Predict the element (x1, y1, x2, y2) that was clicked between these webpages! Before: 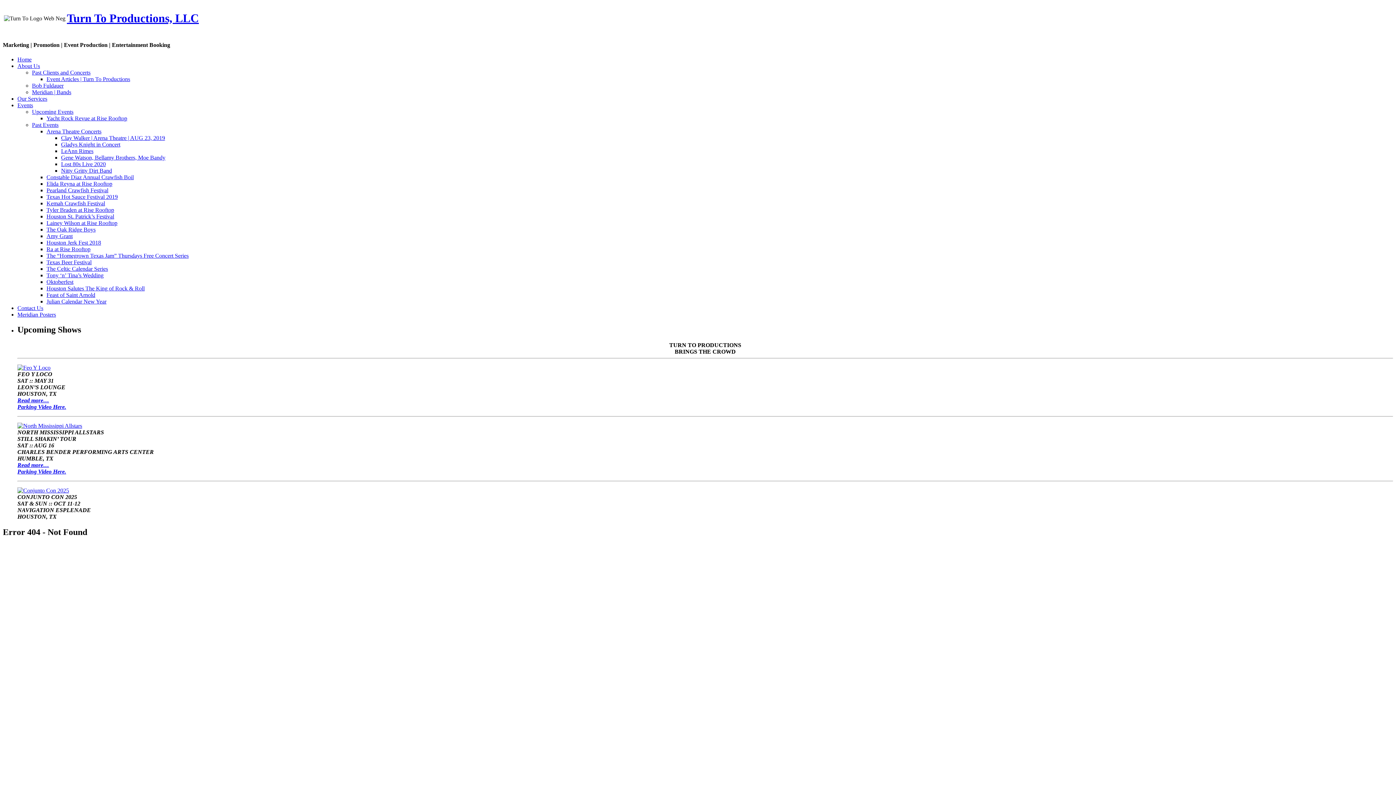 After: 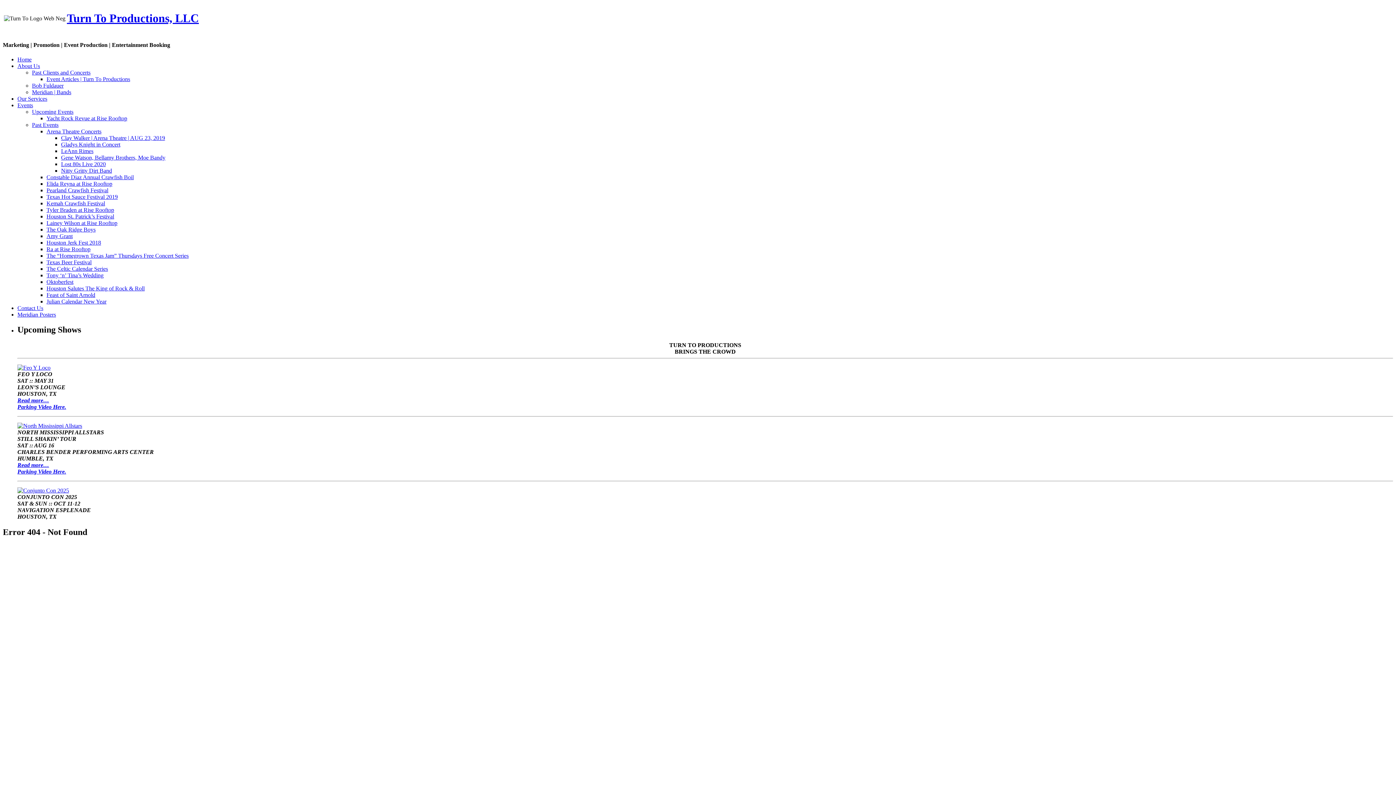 Action: bbox: (17, 364, 50, 371)